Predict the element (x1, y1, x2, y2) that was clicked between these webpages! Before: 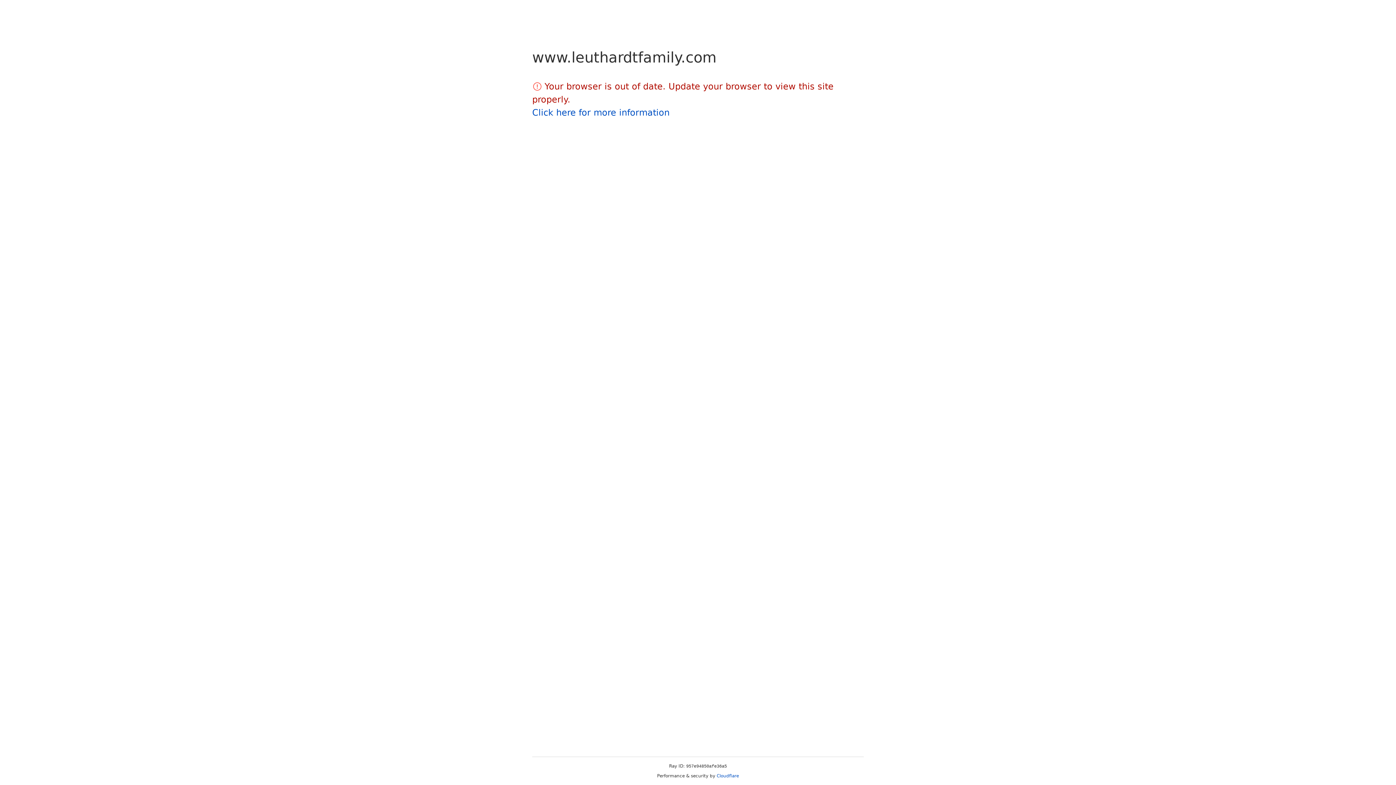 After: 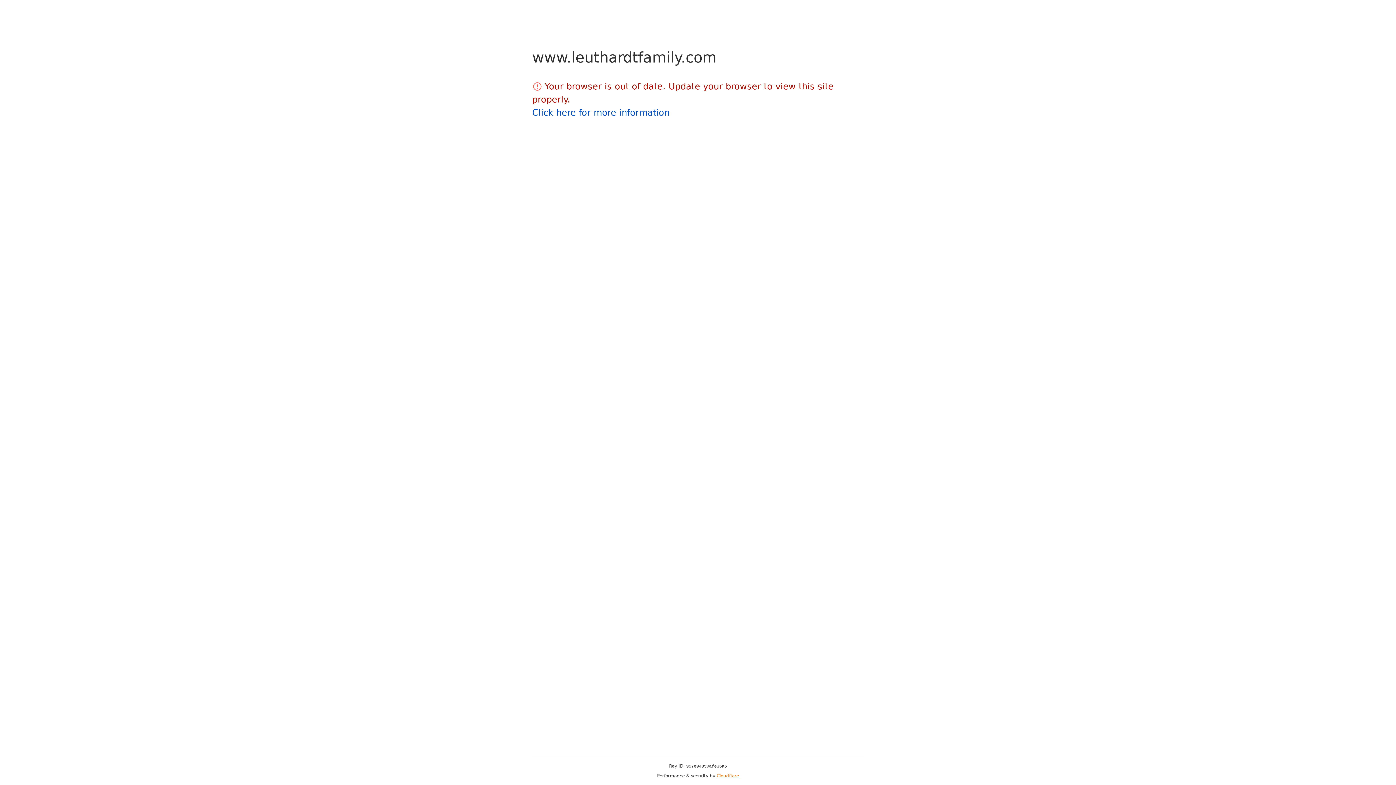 Action: bbox: (716, 773, 739, 778) label: Cloudflare